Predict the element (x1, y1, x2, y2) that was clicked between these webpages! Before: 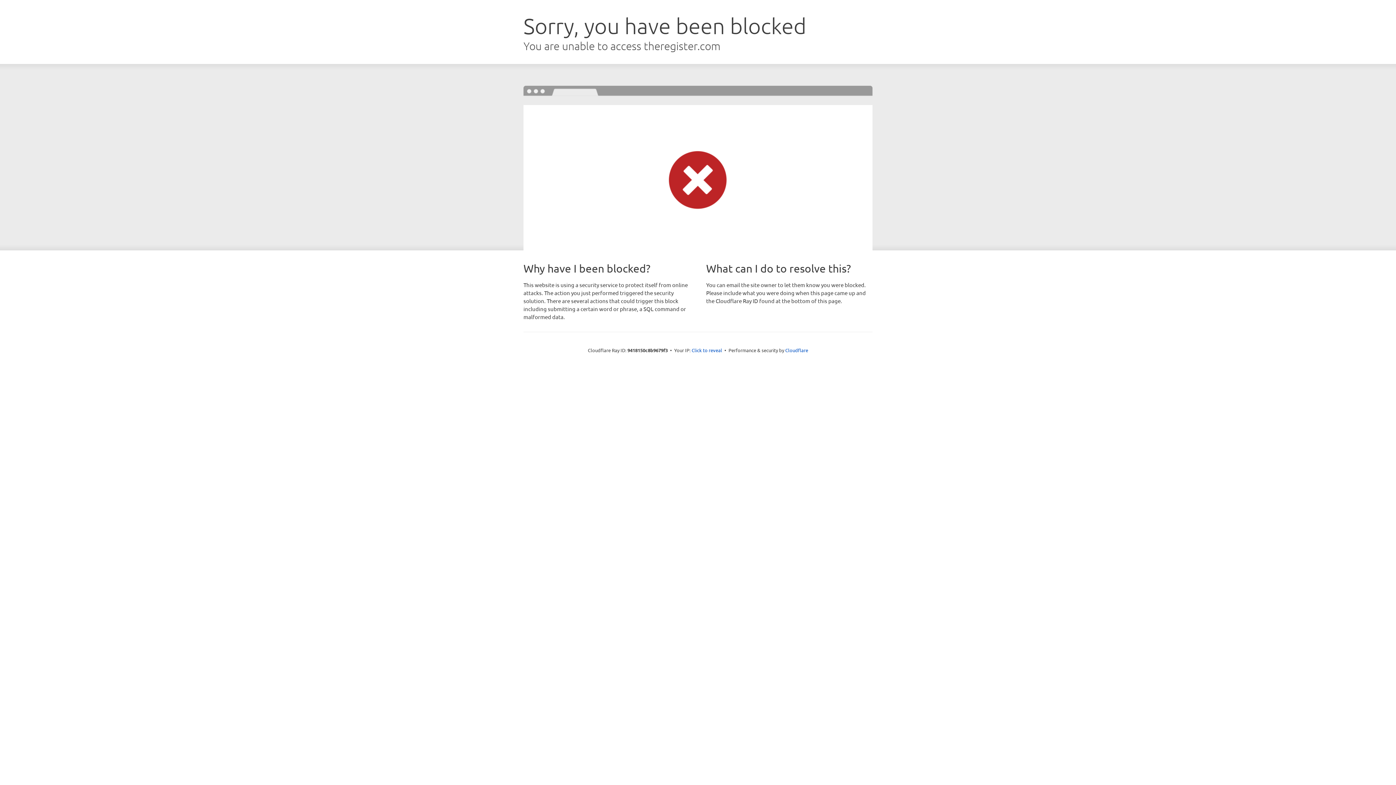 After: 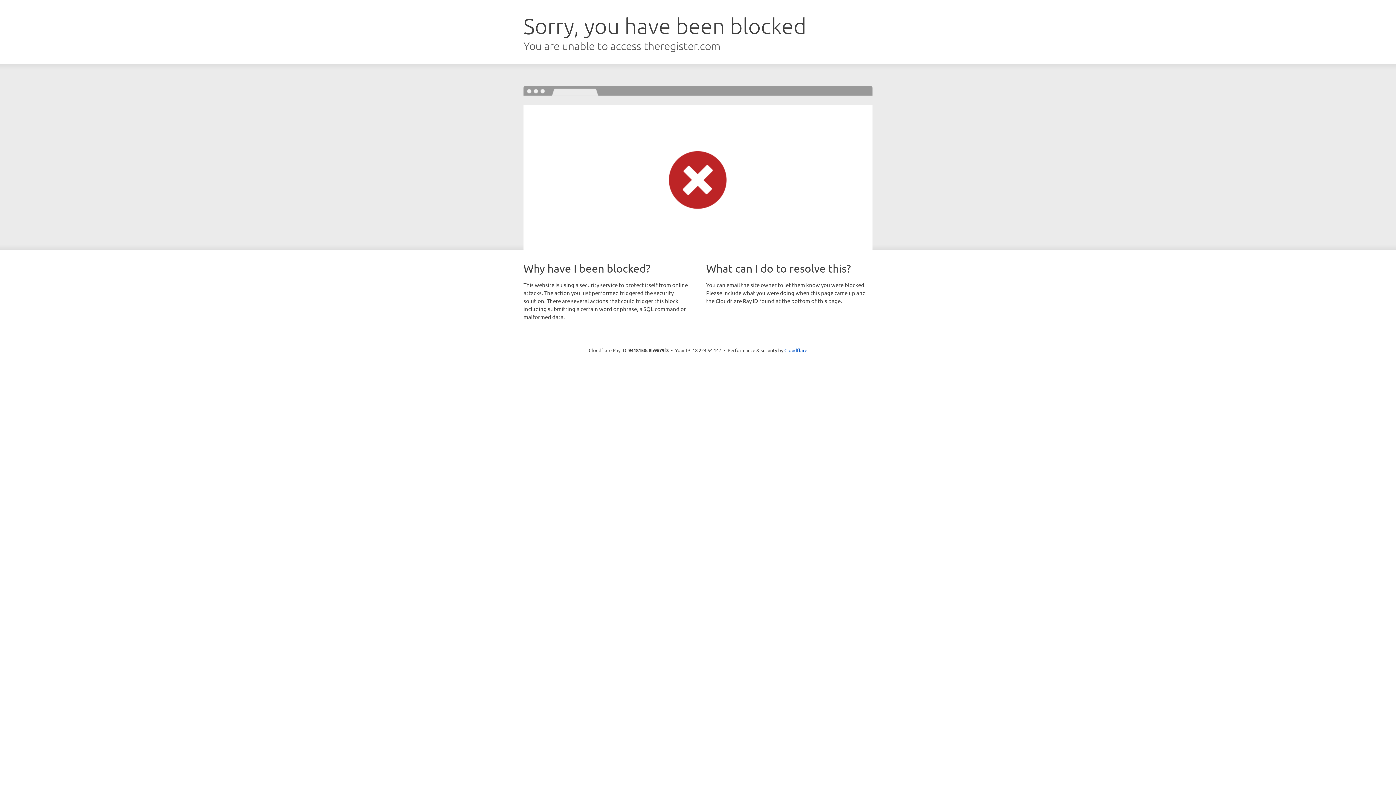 Action: label: Click to reveal bbox: (691, 346, 722, 353)